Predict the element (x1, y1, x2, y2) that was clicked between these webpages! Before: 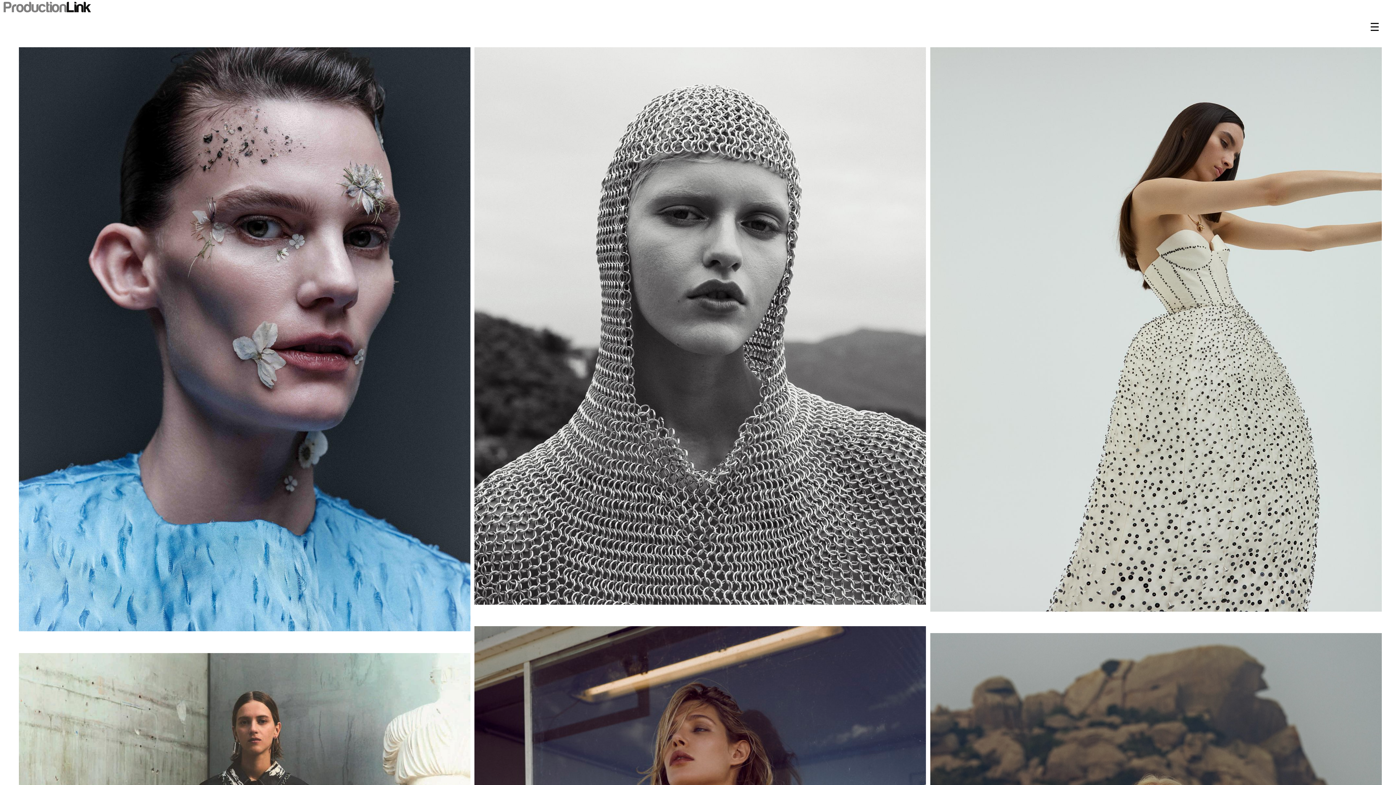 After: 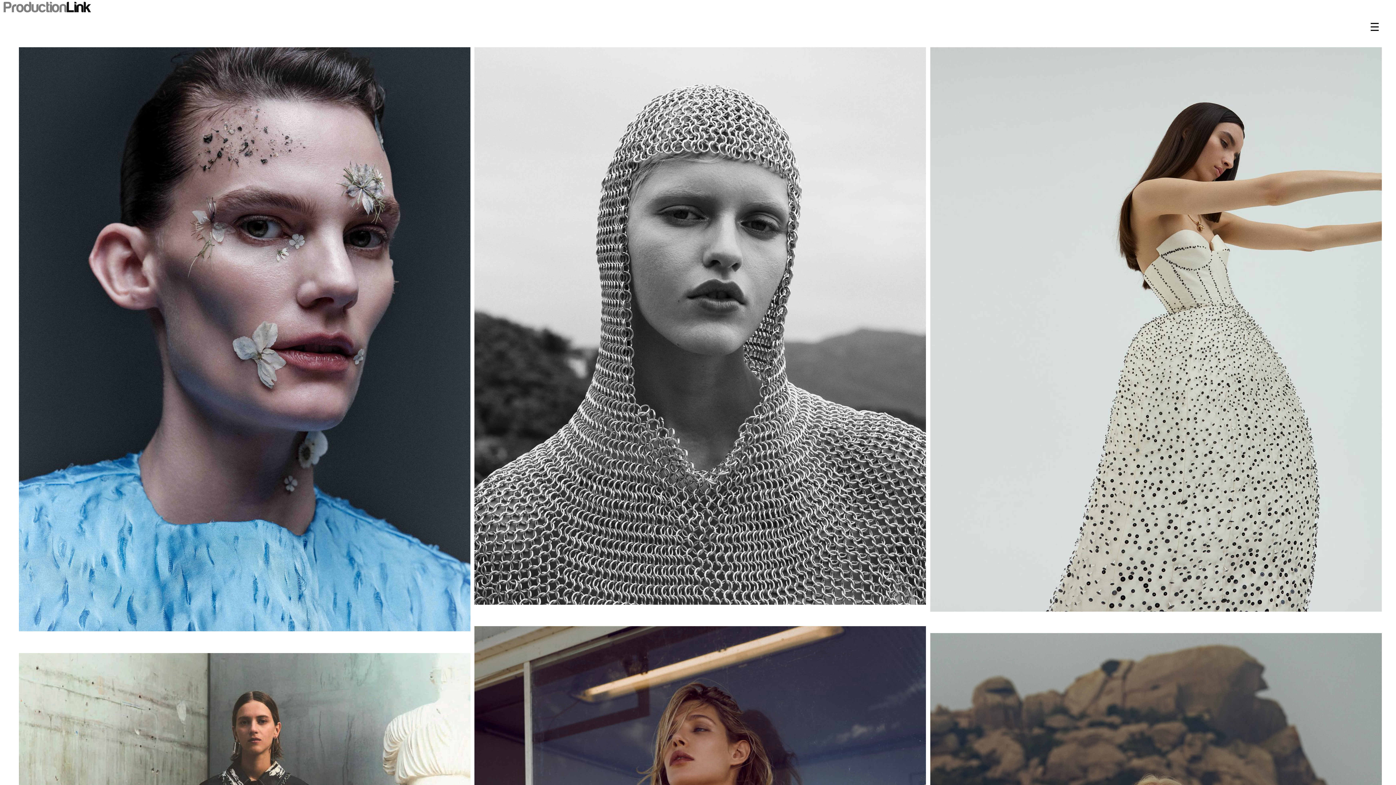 Action: bbox: (3, 1, 90, 12)